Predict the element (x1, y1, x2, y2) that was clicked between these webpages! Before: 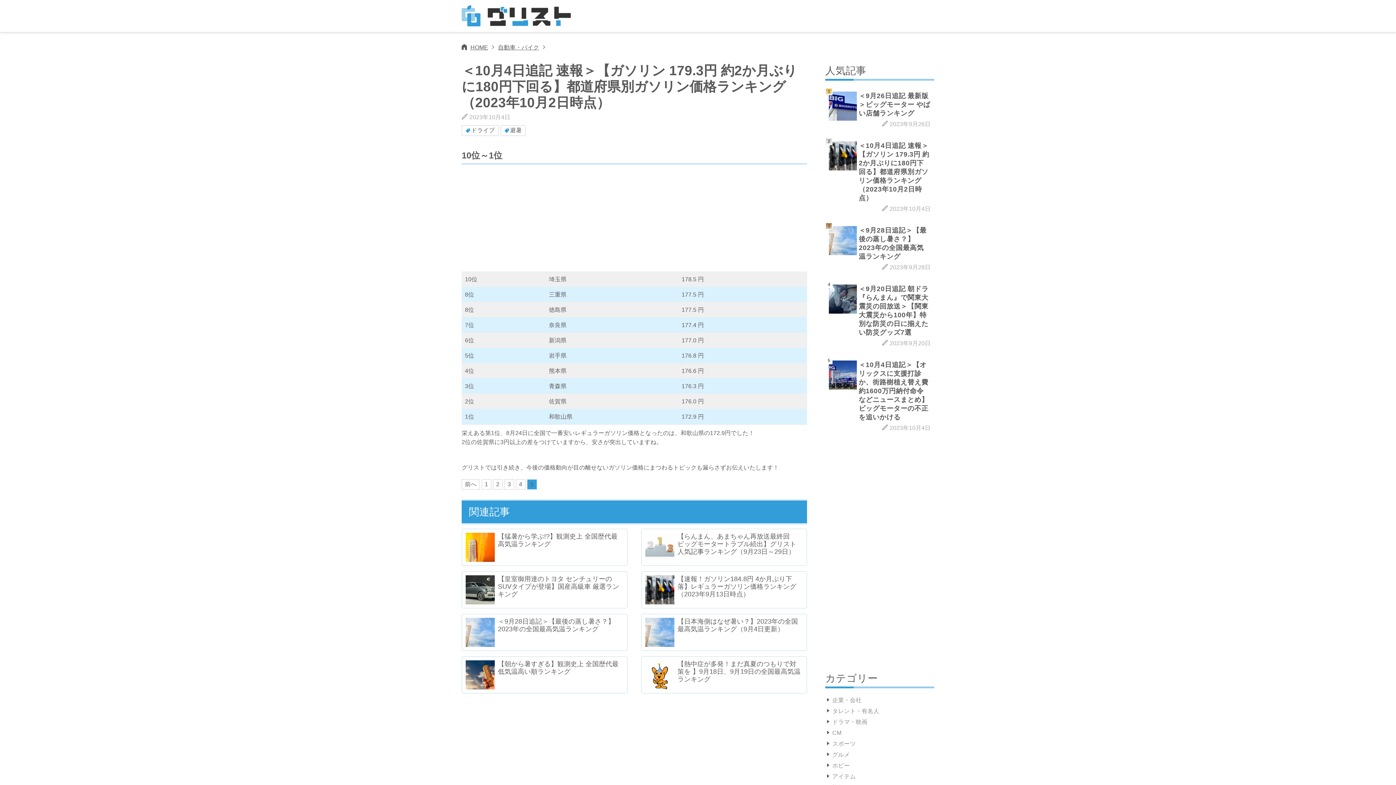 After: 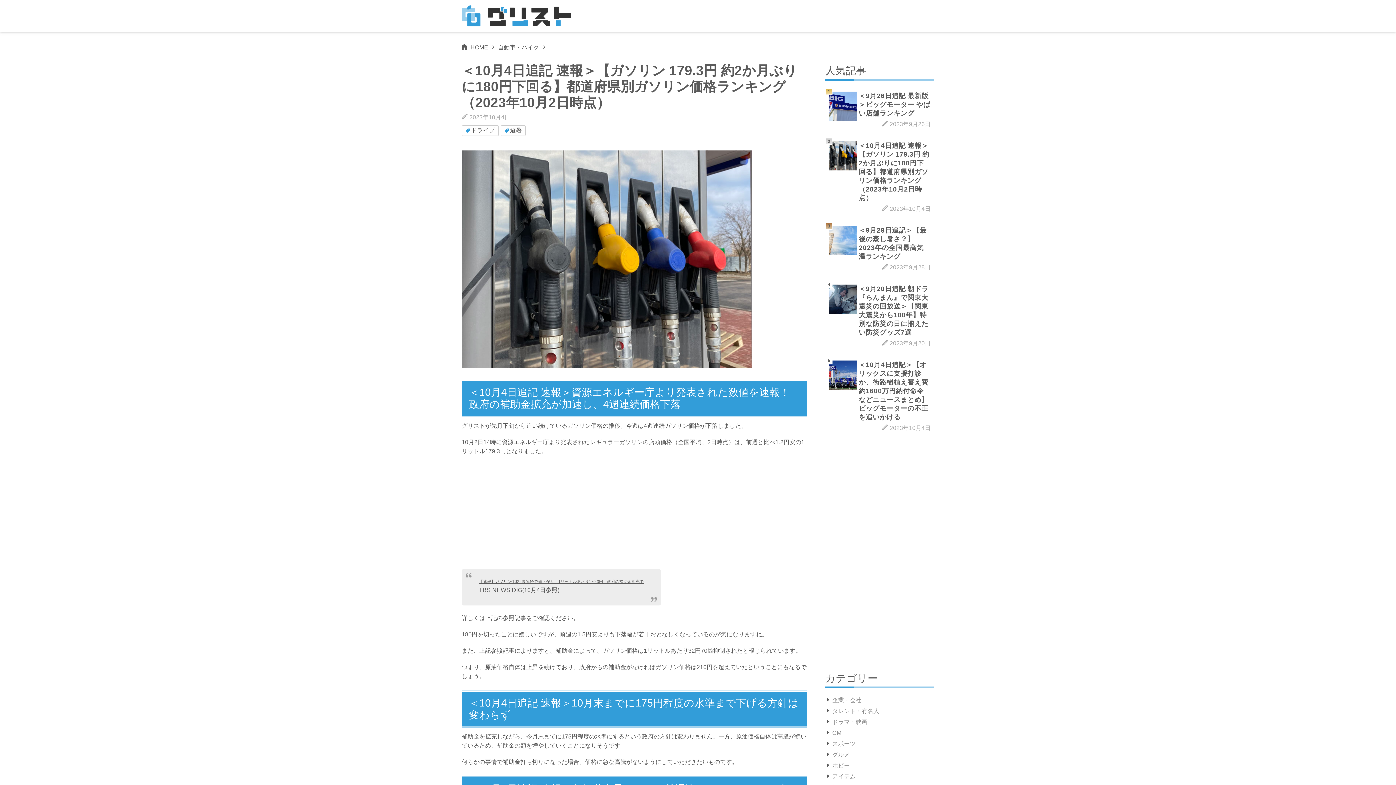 Action: label: ＜10月4日追記 速報＞【ガソリン 179.3円 約2か月ぶりに180円下回る】都道府県別ガソリン価格ランキング（2023年10月2日時点）
2023年10月4日 bbox: (829, 141, 930, 213)